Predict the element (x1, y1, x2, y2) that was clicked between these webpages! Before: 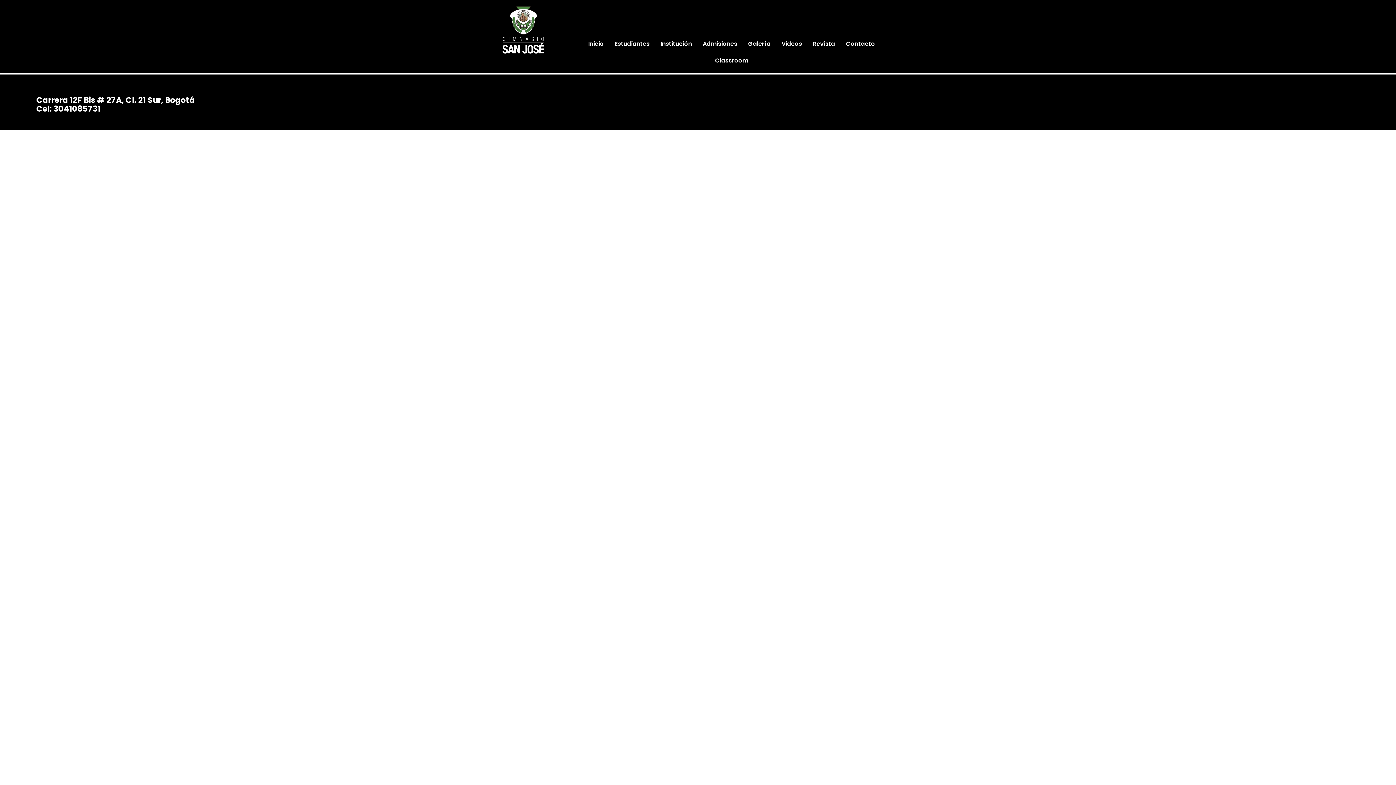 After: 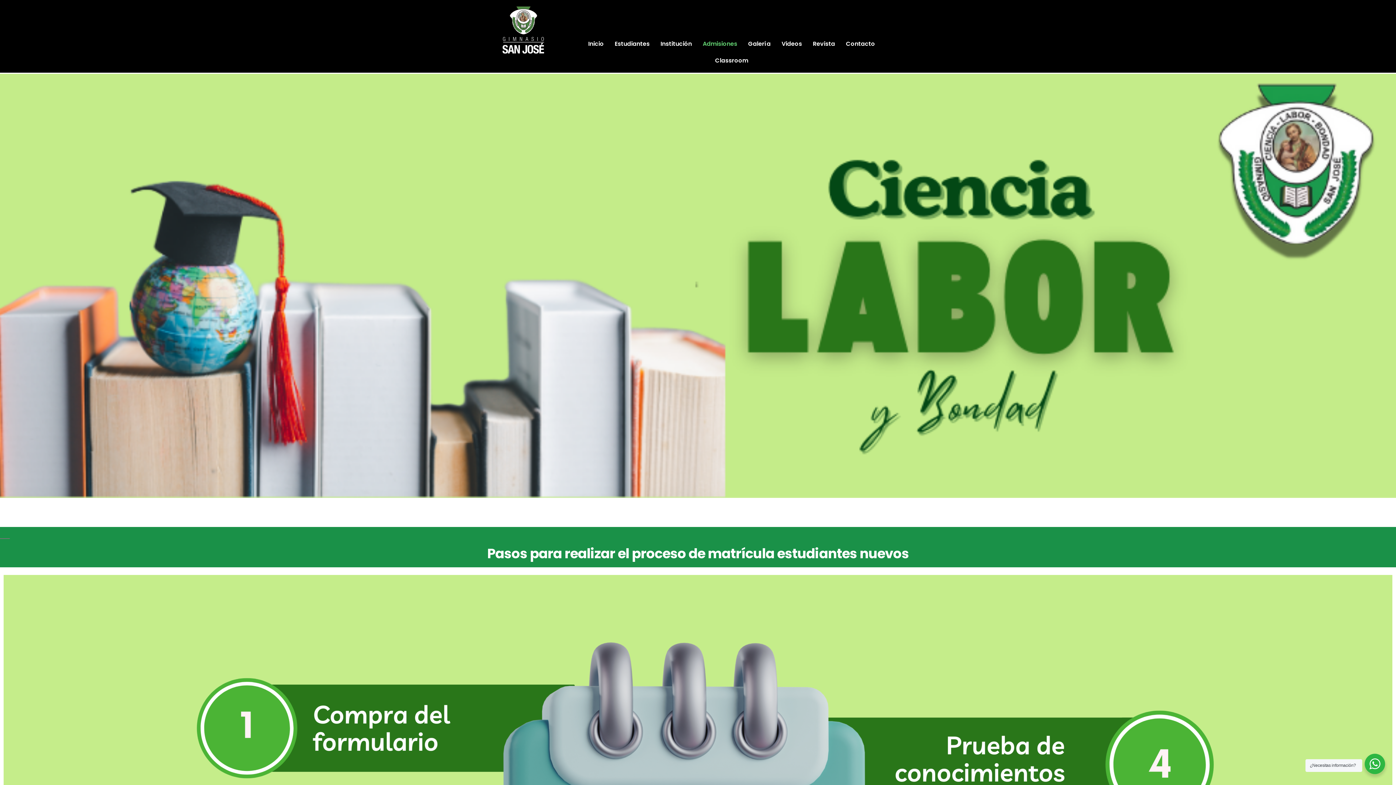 Action: bbox: (697, 35, 742, 52) label: Admisiones